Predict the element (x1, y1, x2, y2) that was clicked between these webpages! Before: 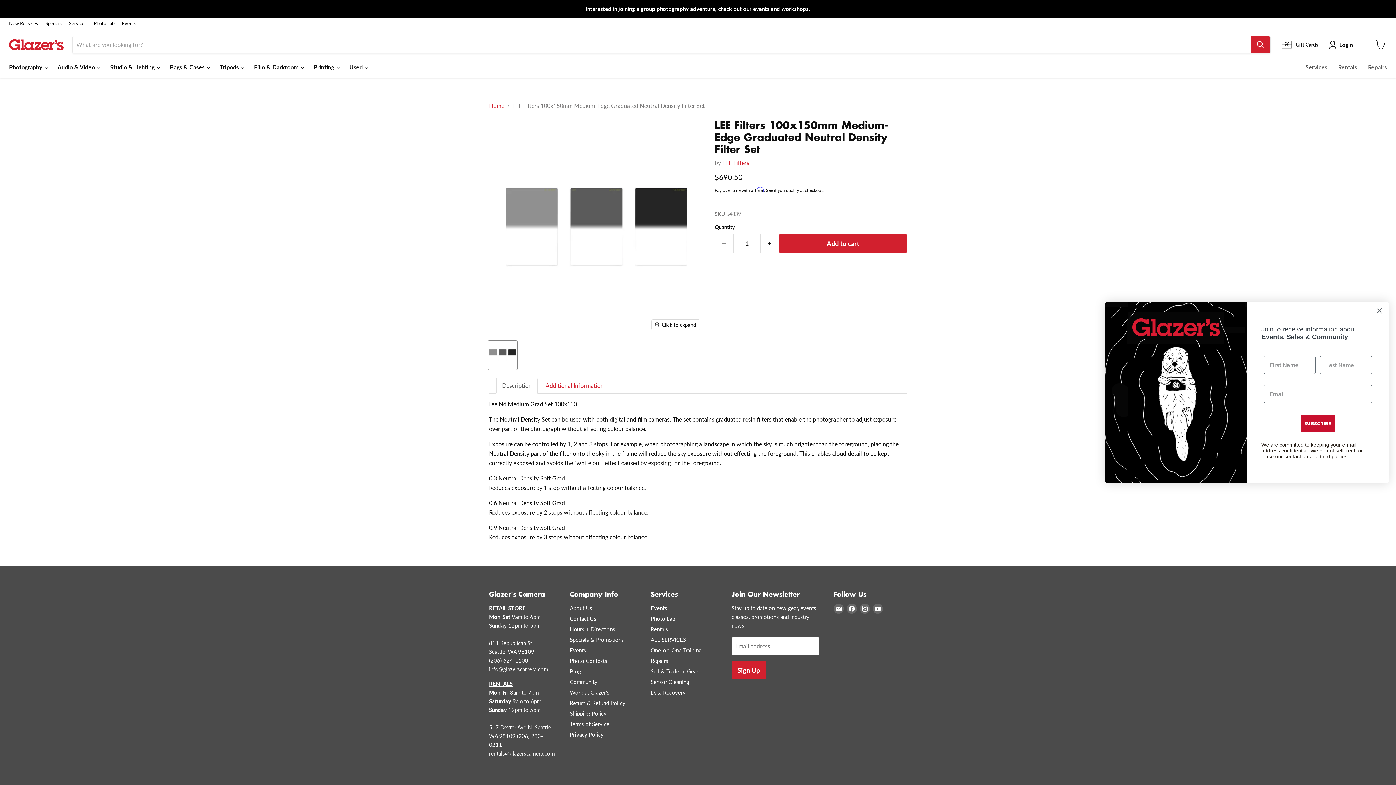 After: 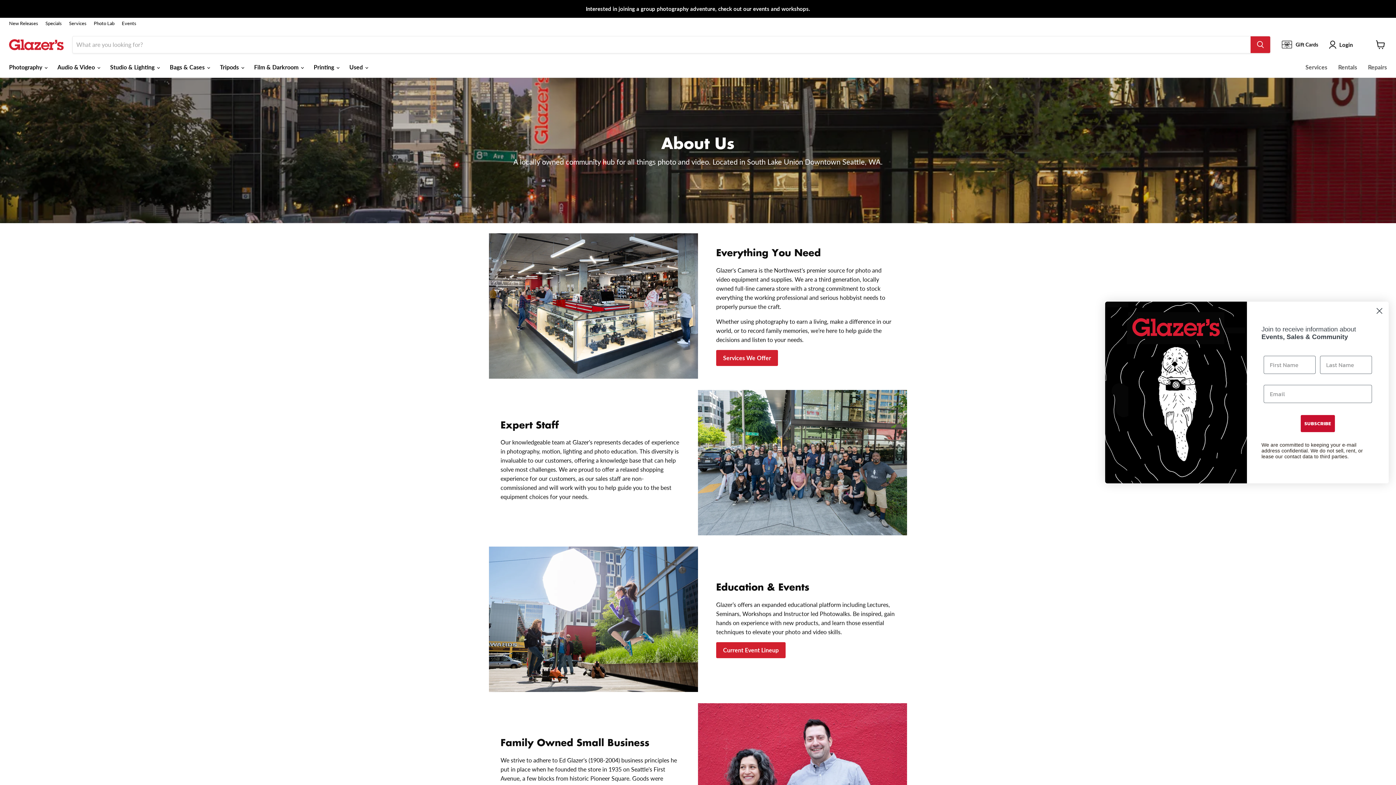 Action: bbox: (570, 605, 592, 611) label: About Us